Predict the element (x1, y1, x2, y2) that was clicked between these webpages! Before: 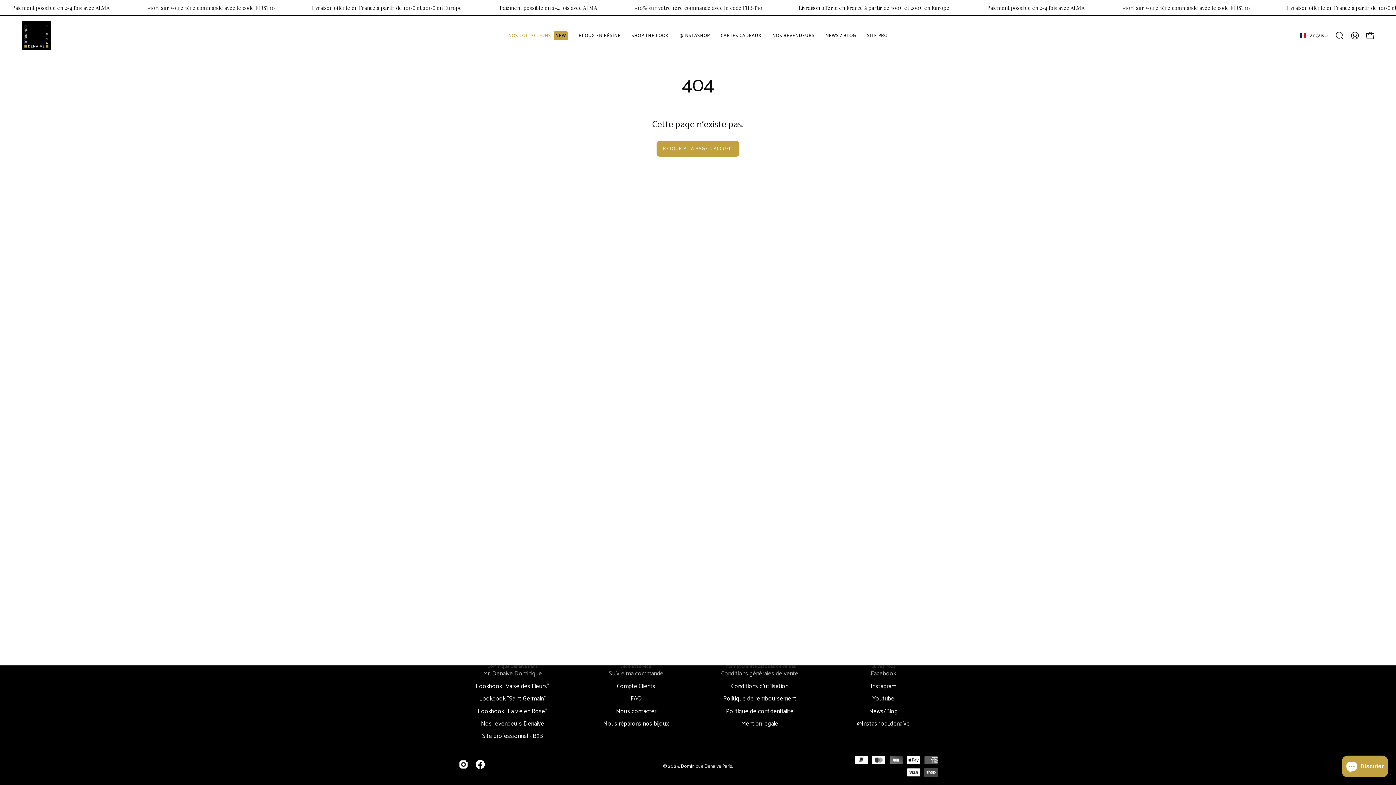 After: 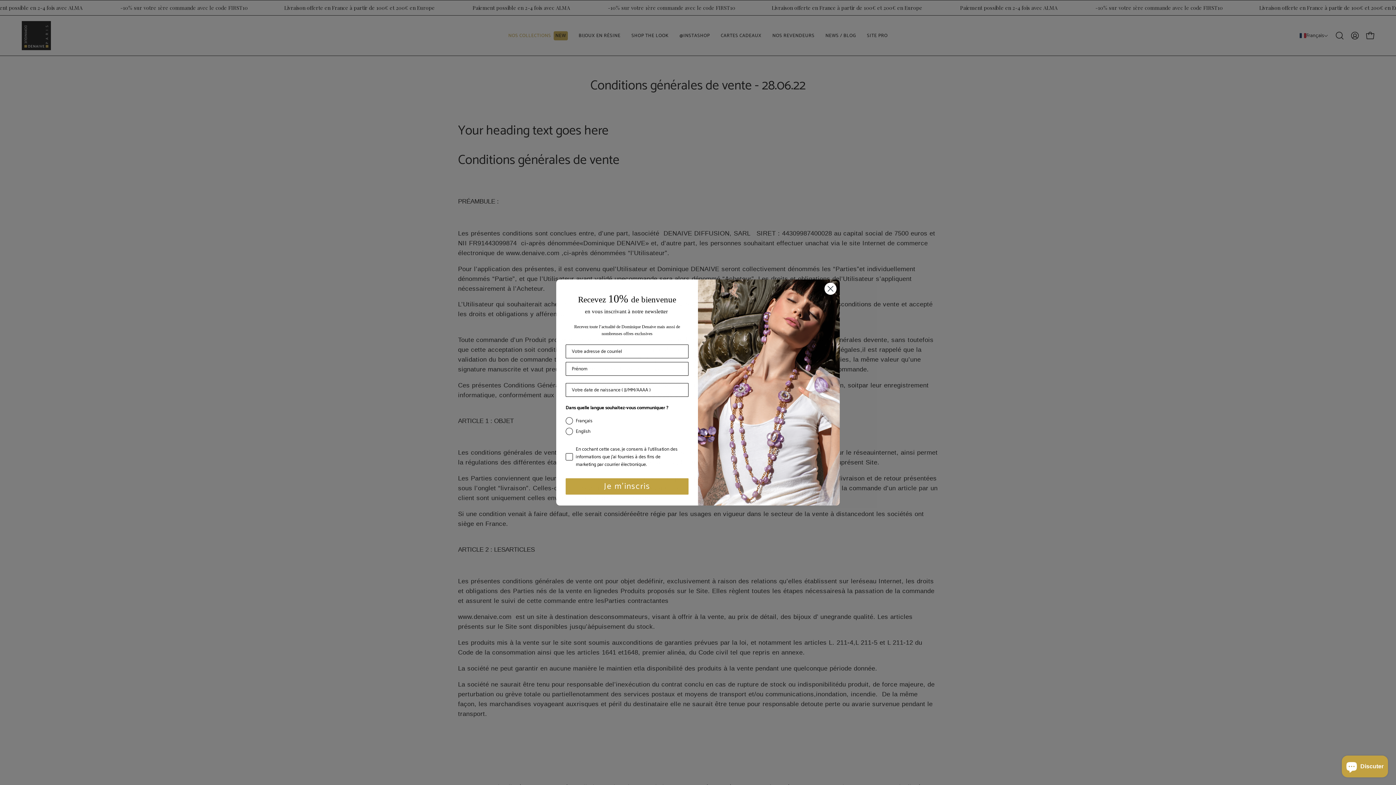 Action: label: Conditions générales de vente bbox: (721, 669, 798, 679)